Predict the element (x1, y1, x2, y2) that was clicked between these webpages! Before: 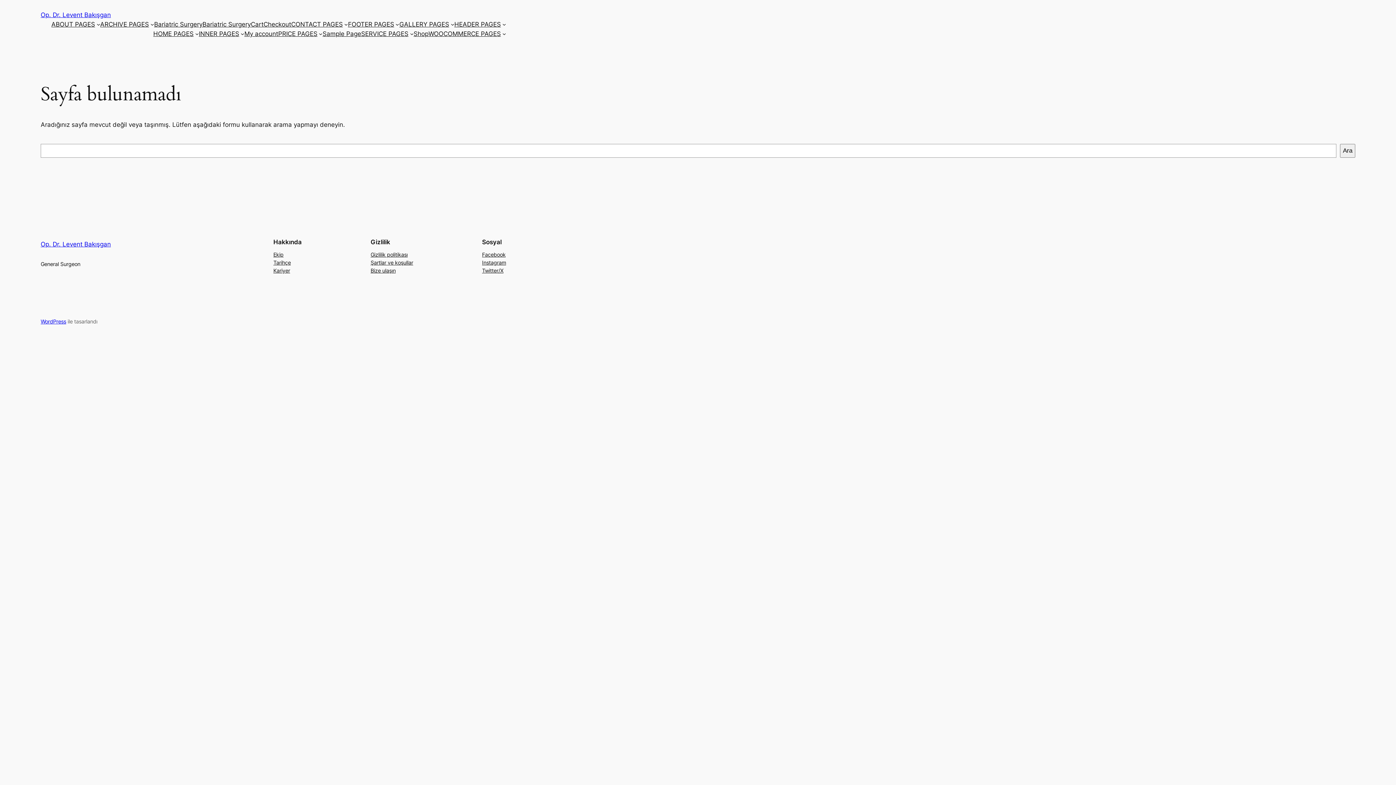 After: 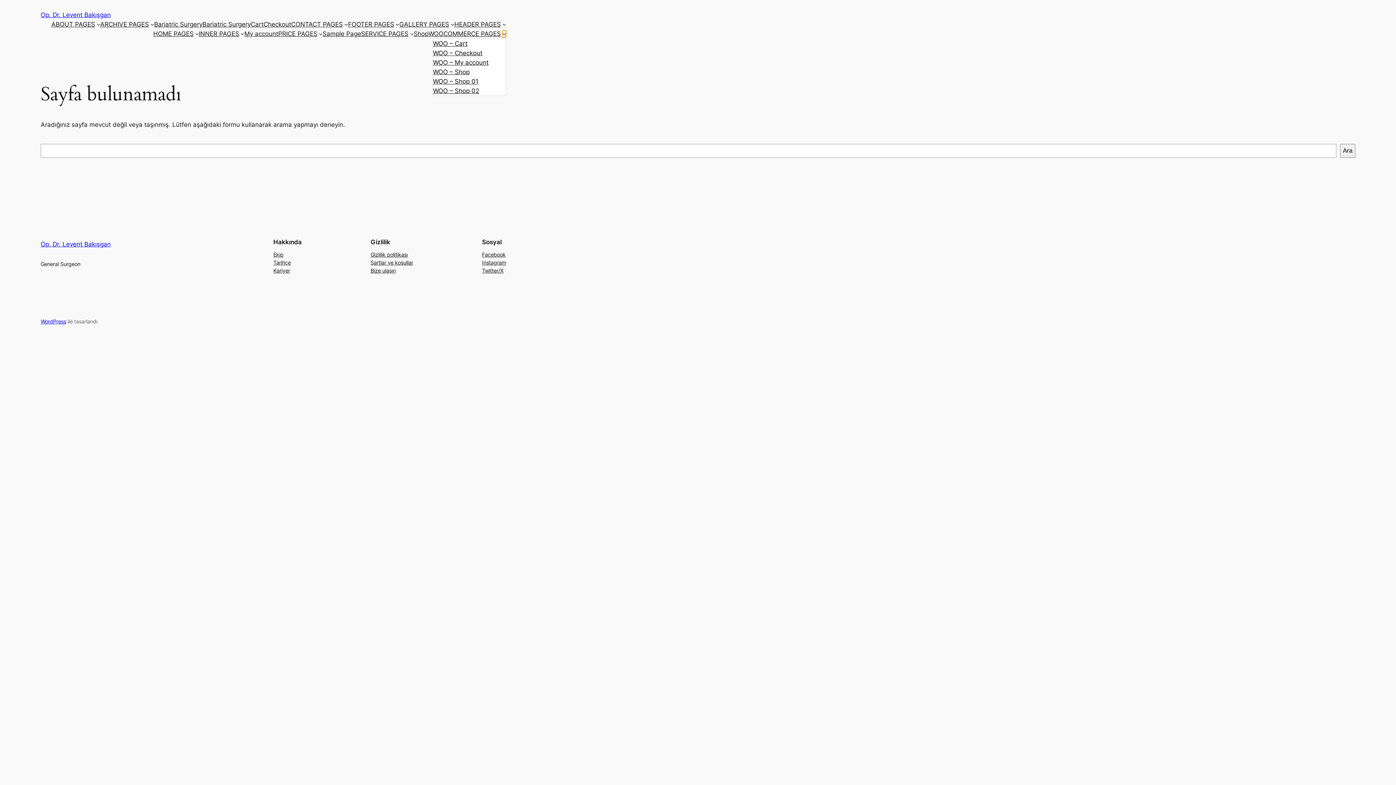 Action: label: WOOCOMMERCE PAGES alt menüsü bbox: (502, 31, 506, 35)